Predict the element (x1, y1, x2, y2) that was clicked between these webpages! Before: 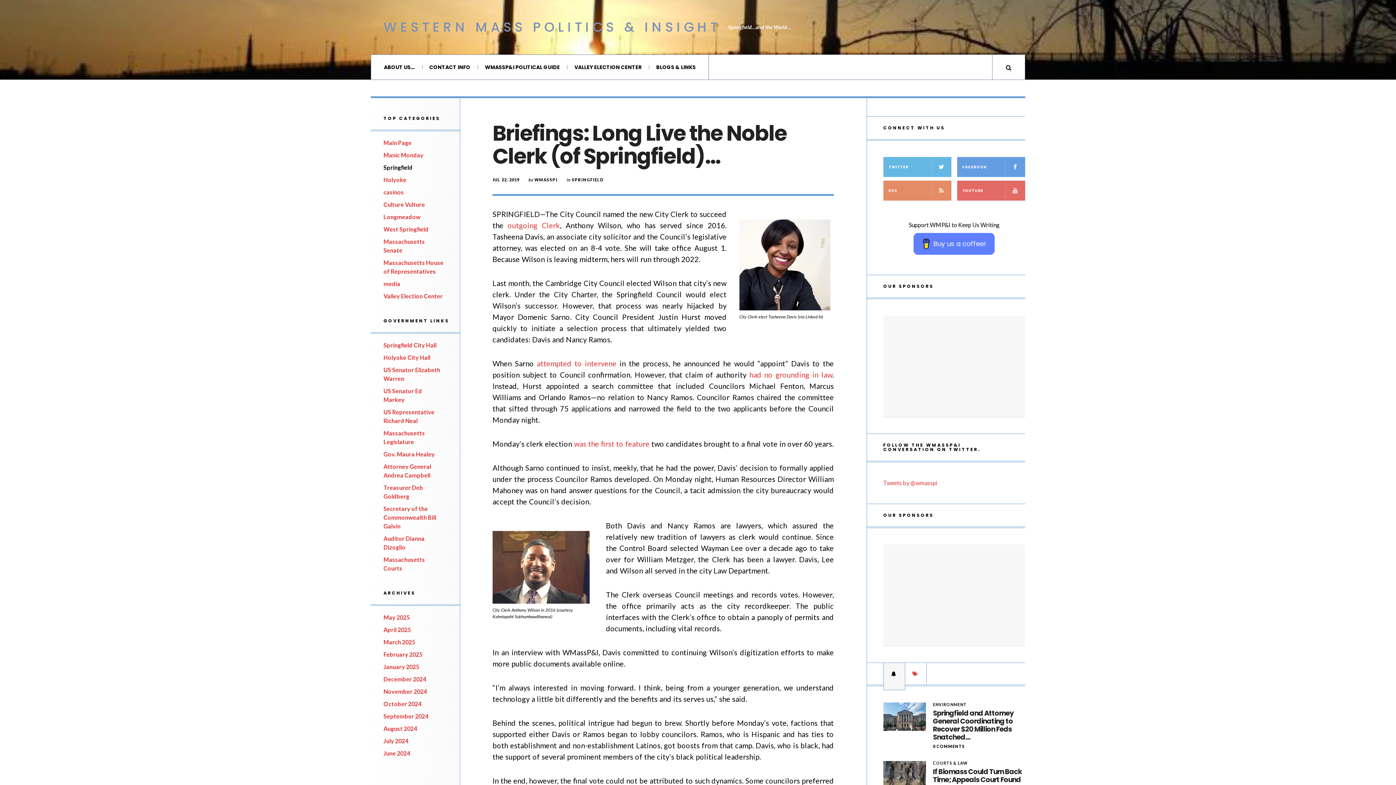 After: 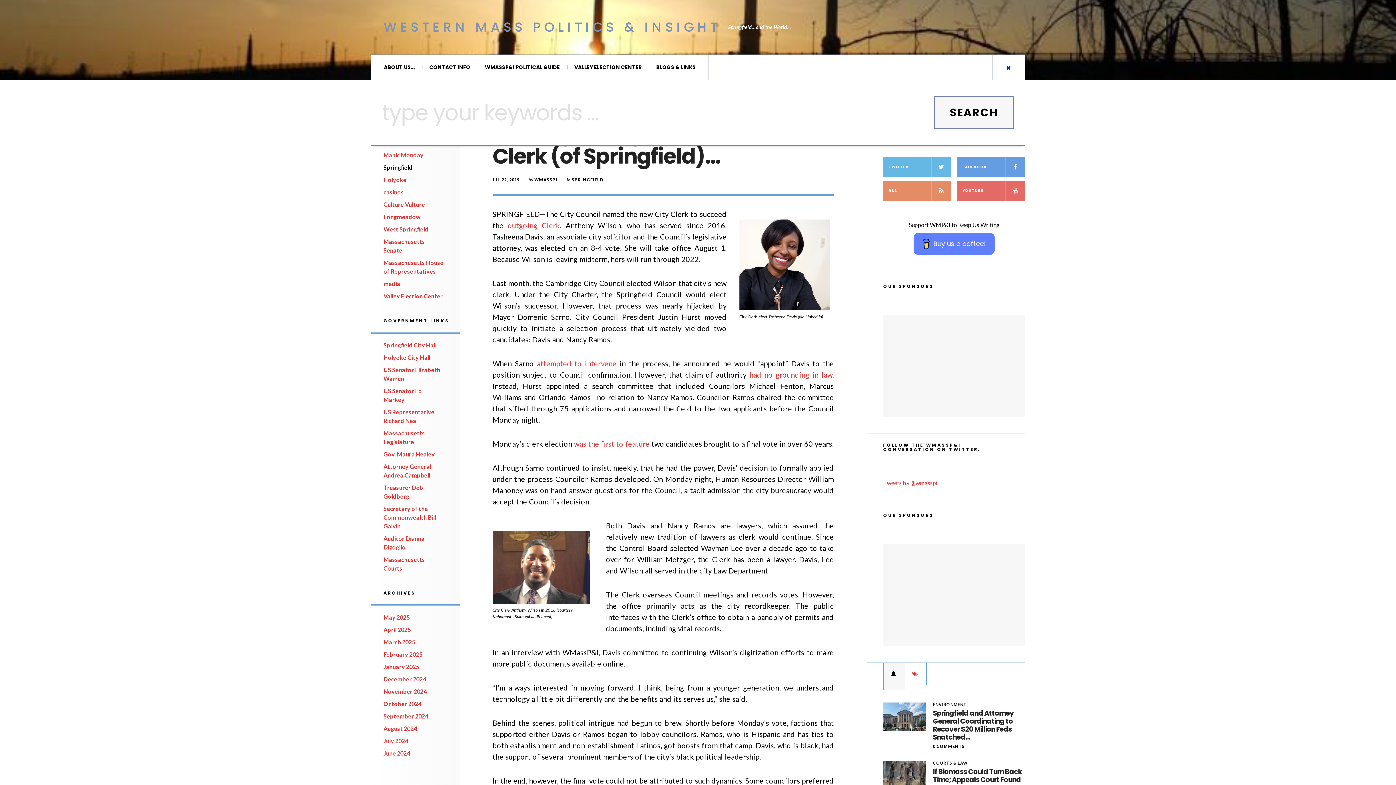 Action: bbox: (992, 54, 1025, 79)